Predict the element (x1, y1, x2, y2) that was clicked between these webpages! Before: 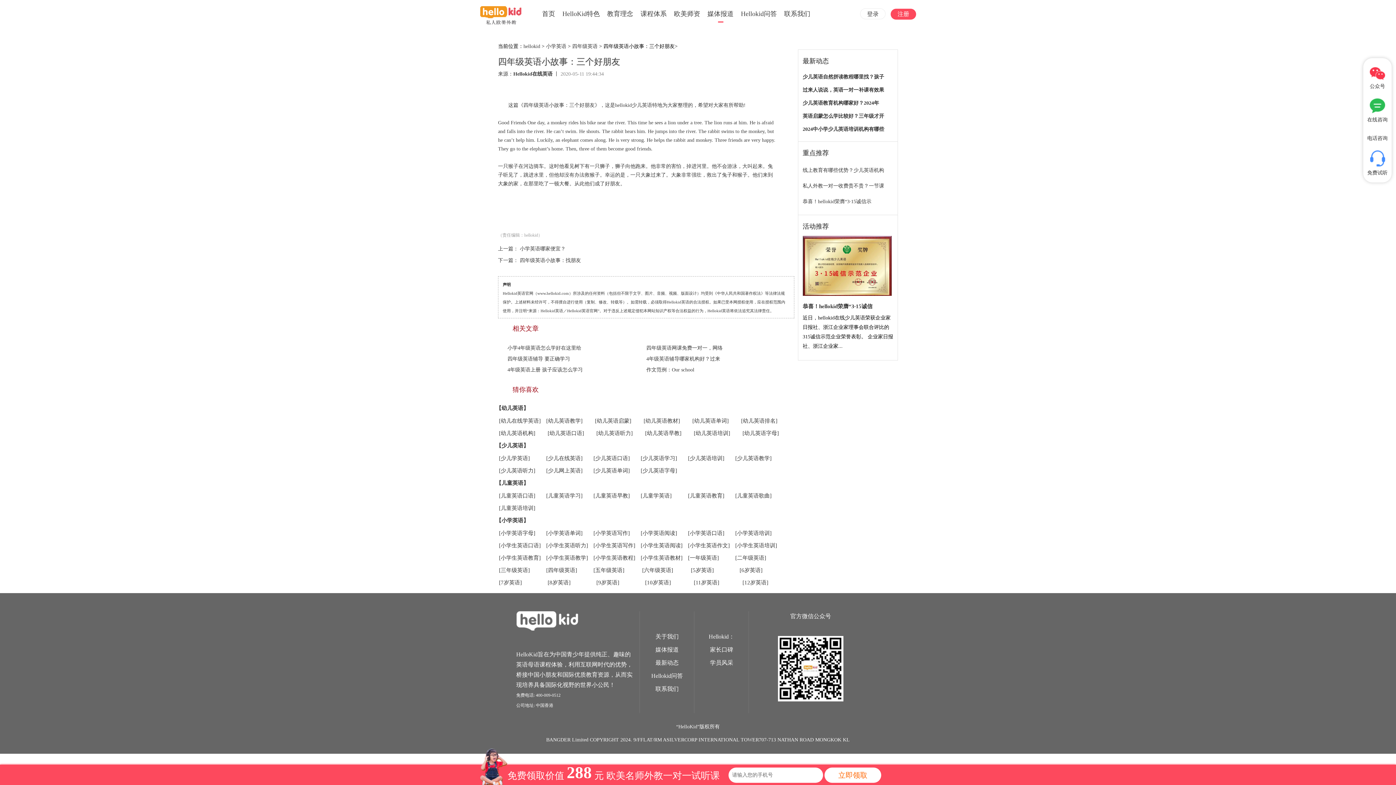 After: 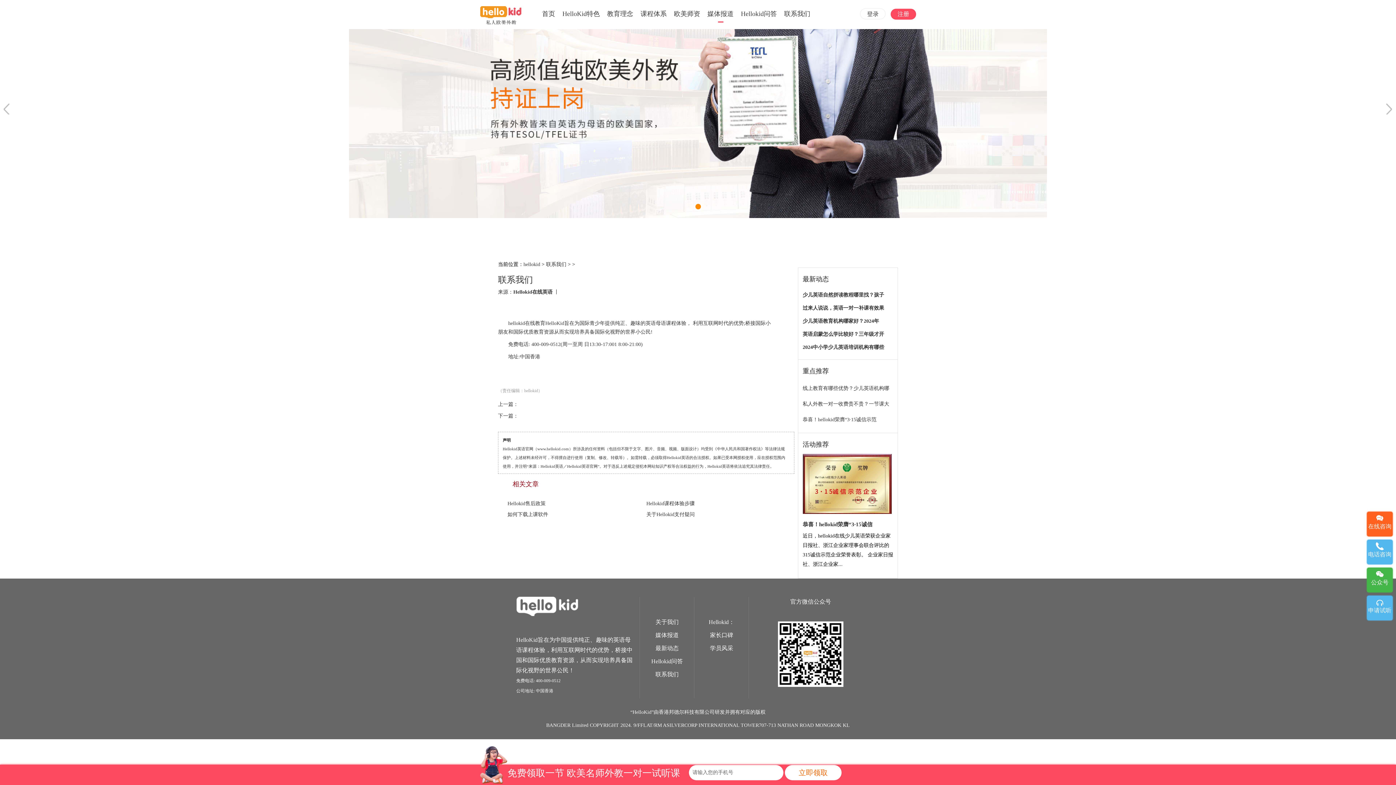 Action: label: 联系我们 bbox: (655, 686, 678, 692)